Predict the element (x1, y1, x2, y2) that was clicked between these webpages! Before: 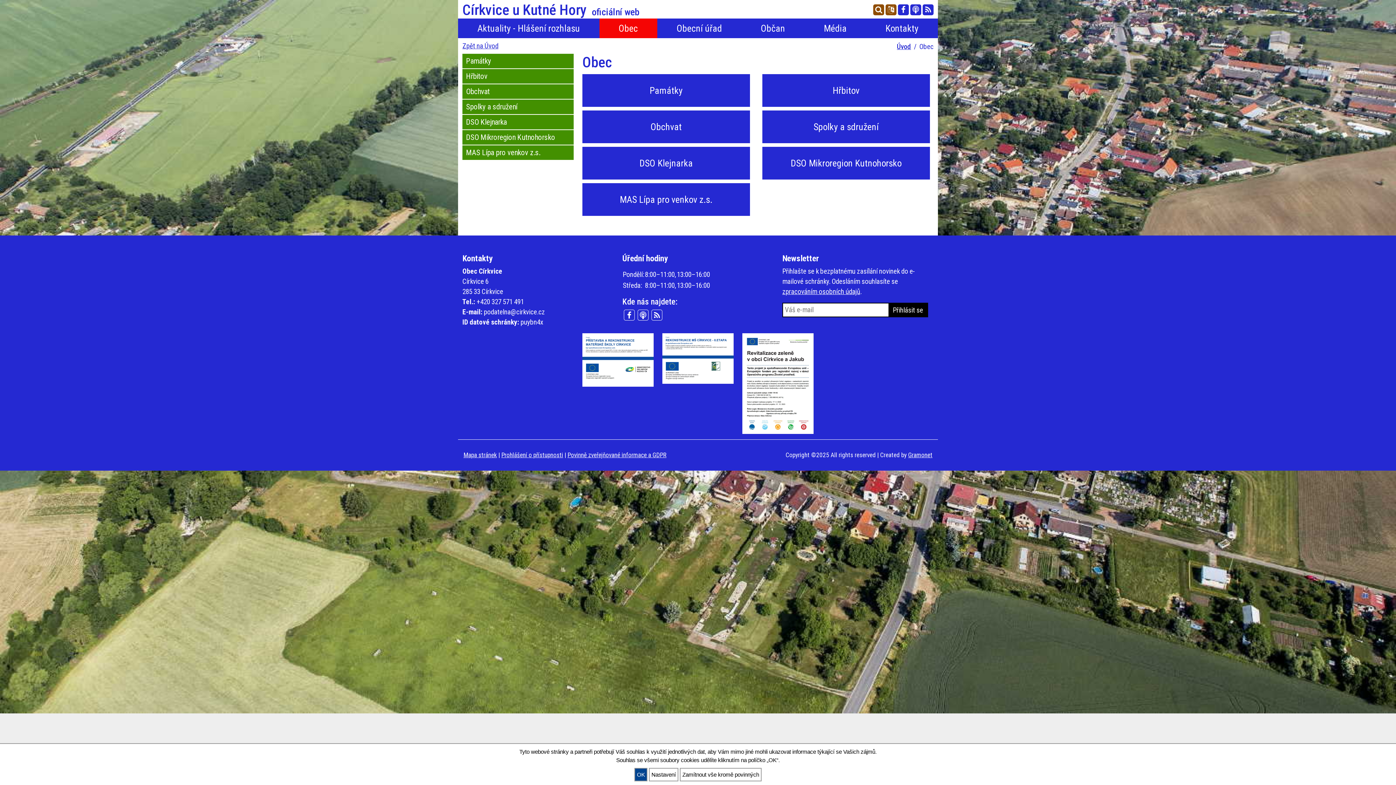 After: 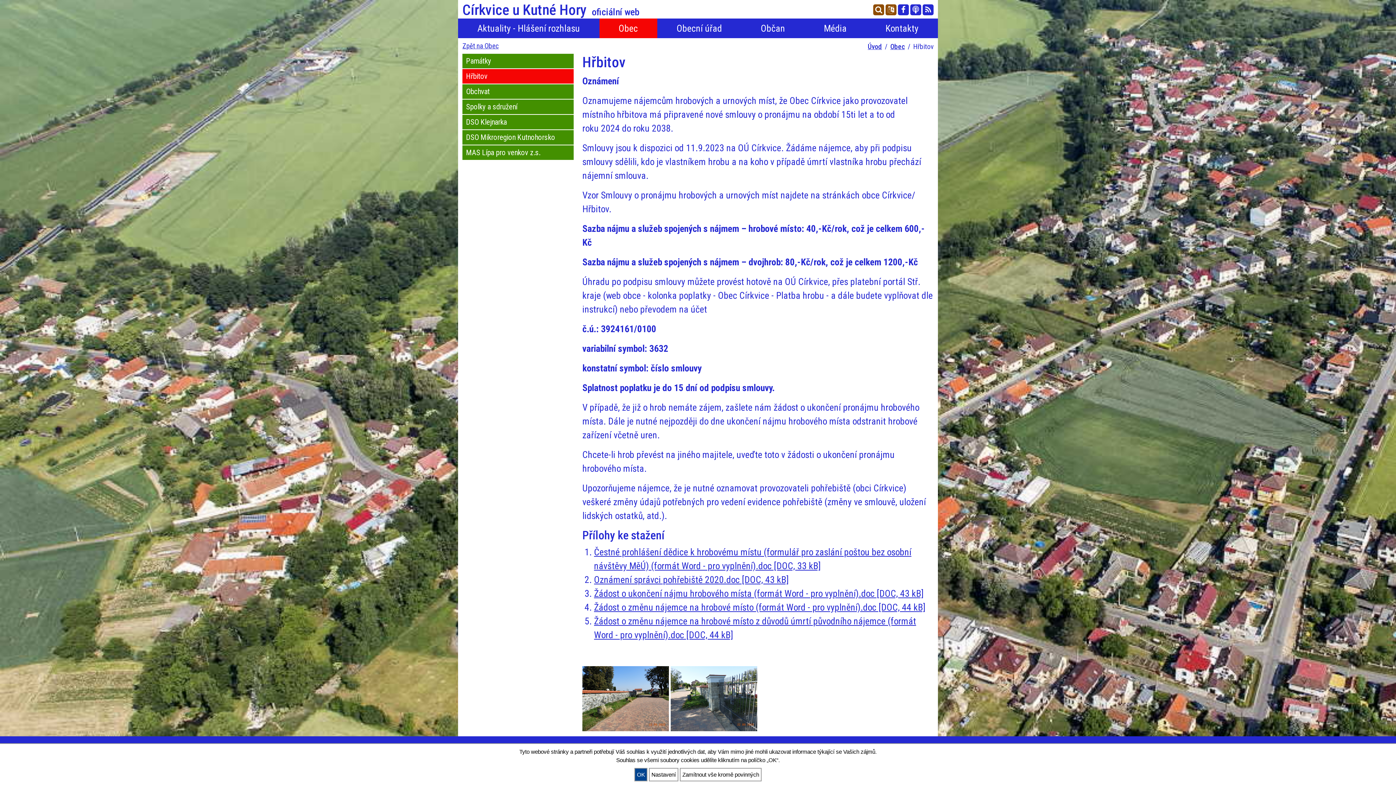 Action: label: Hřbitov bbox: (762, 74, 930, 106)